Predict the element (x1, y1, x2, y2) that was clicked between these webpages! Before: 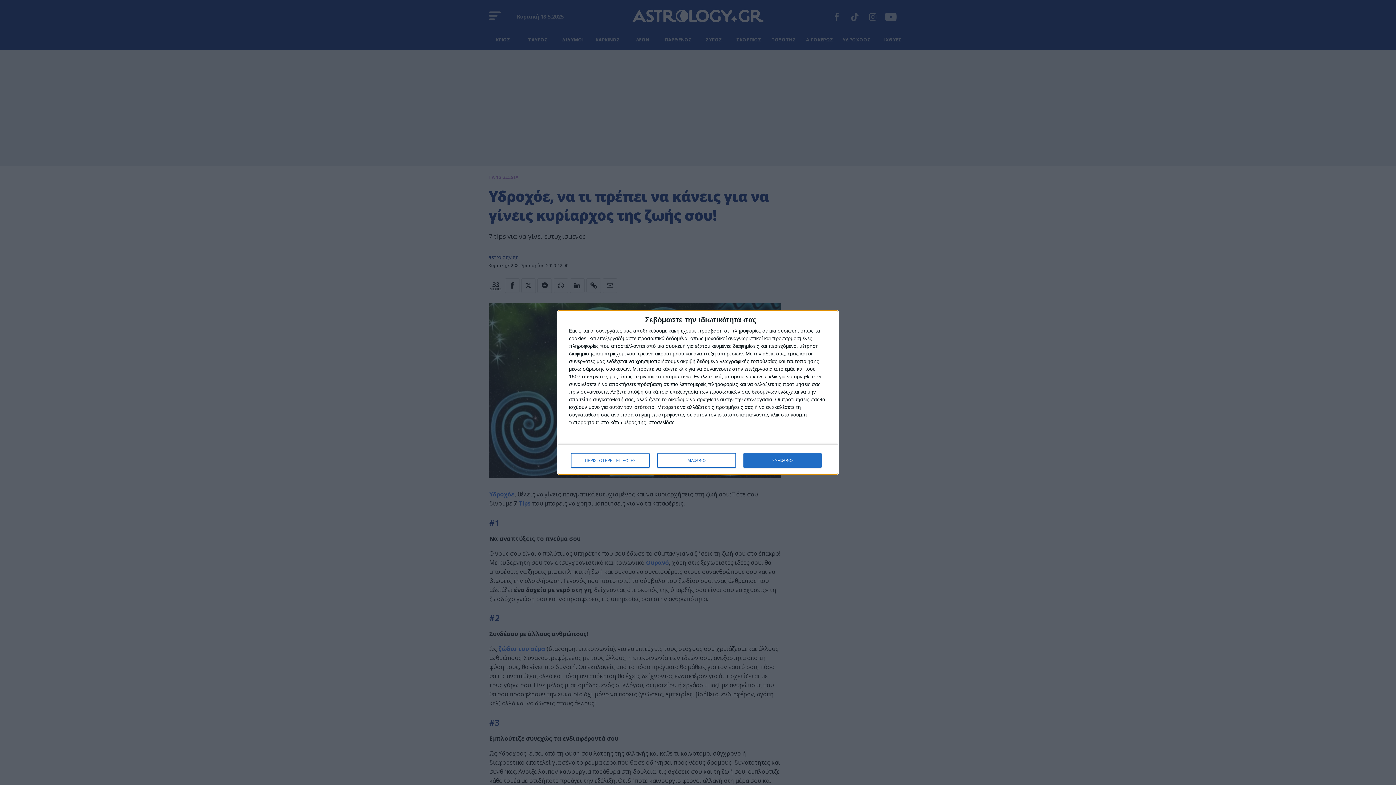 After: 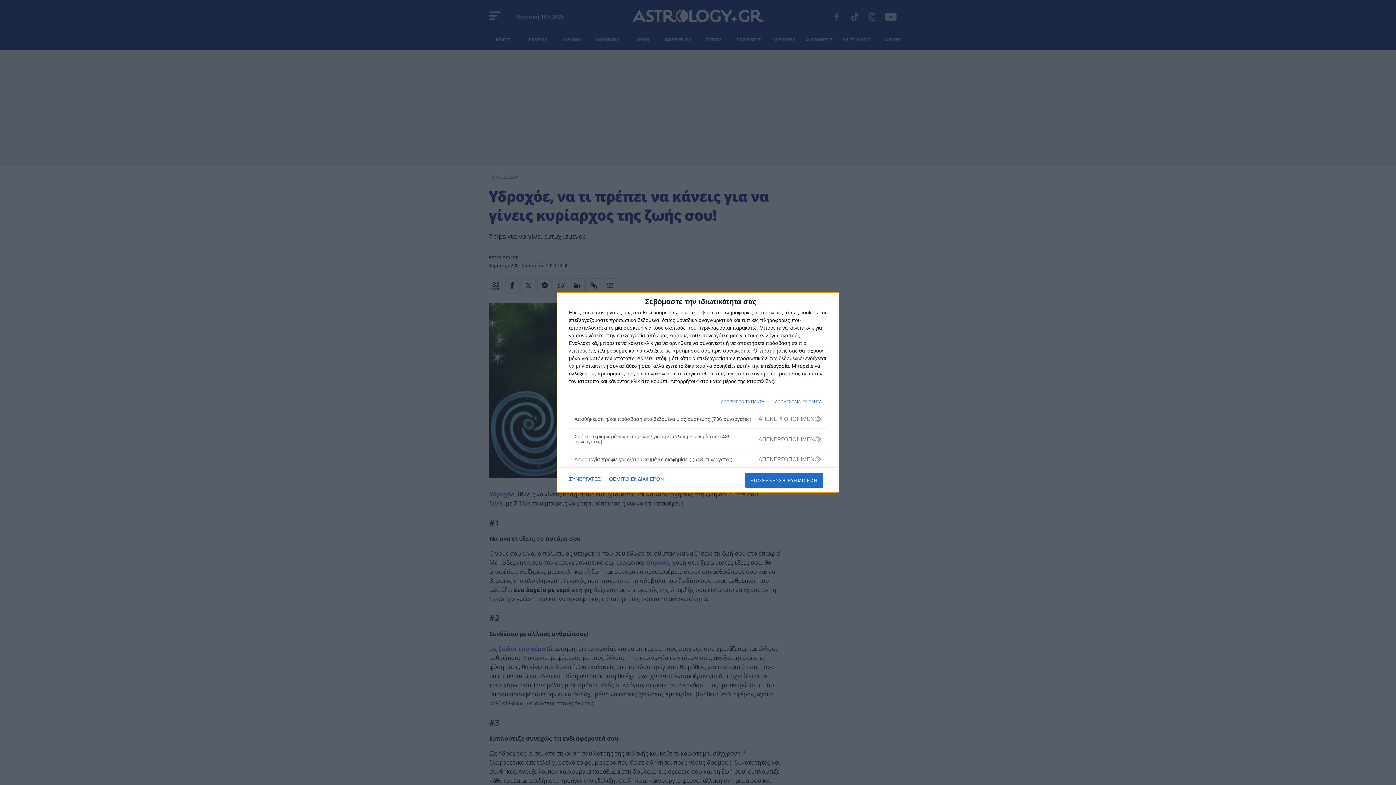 Action: label: ΠΕΡΙΣΣΟΤΕΡΕΣ ΕΠΙΛΟΓΕΣ bbox: (571, 453, 649, 468)